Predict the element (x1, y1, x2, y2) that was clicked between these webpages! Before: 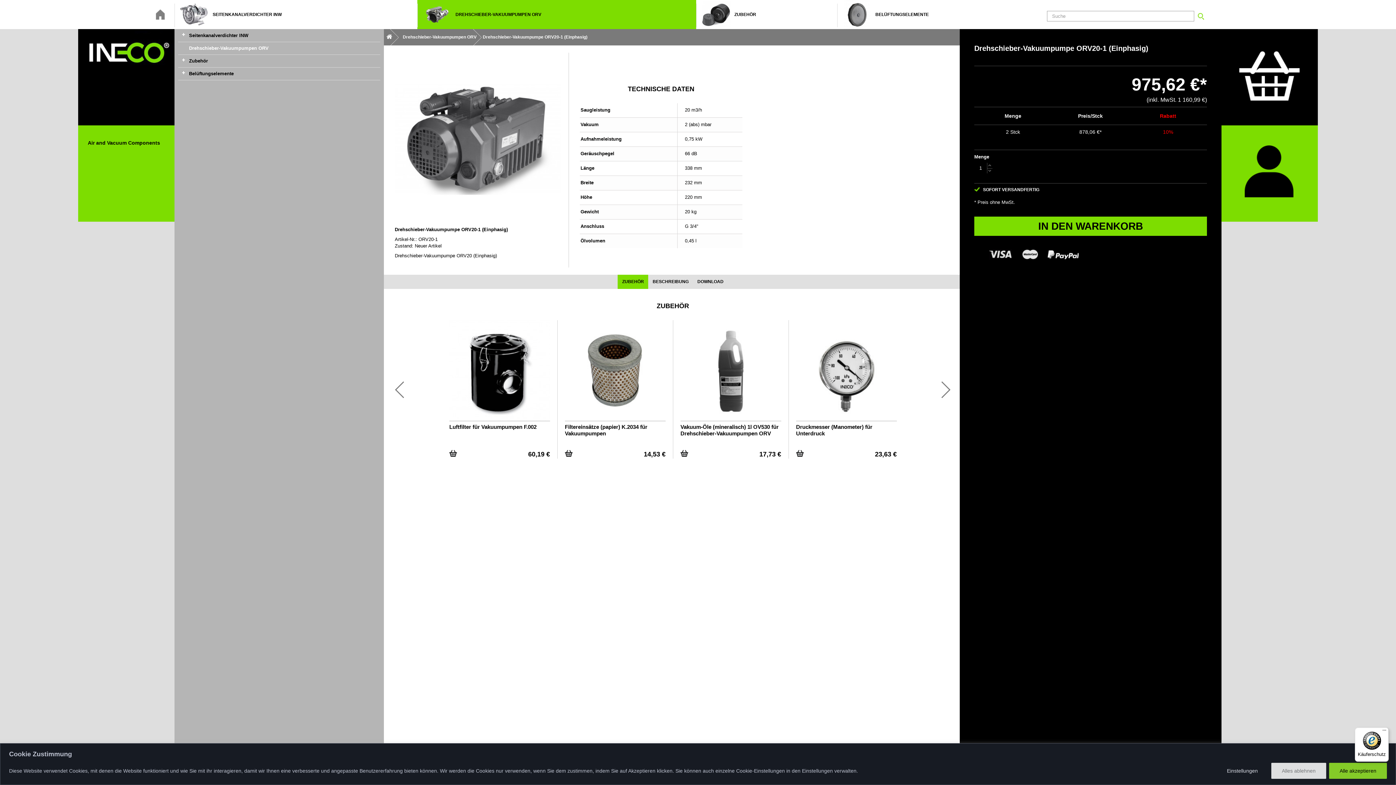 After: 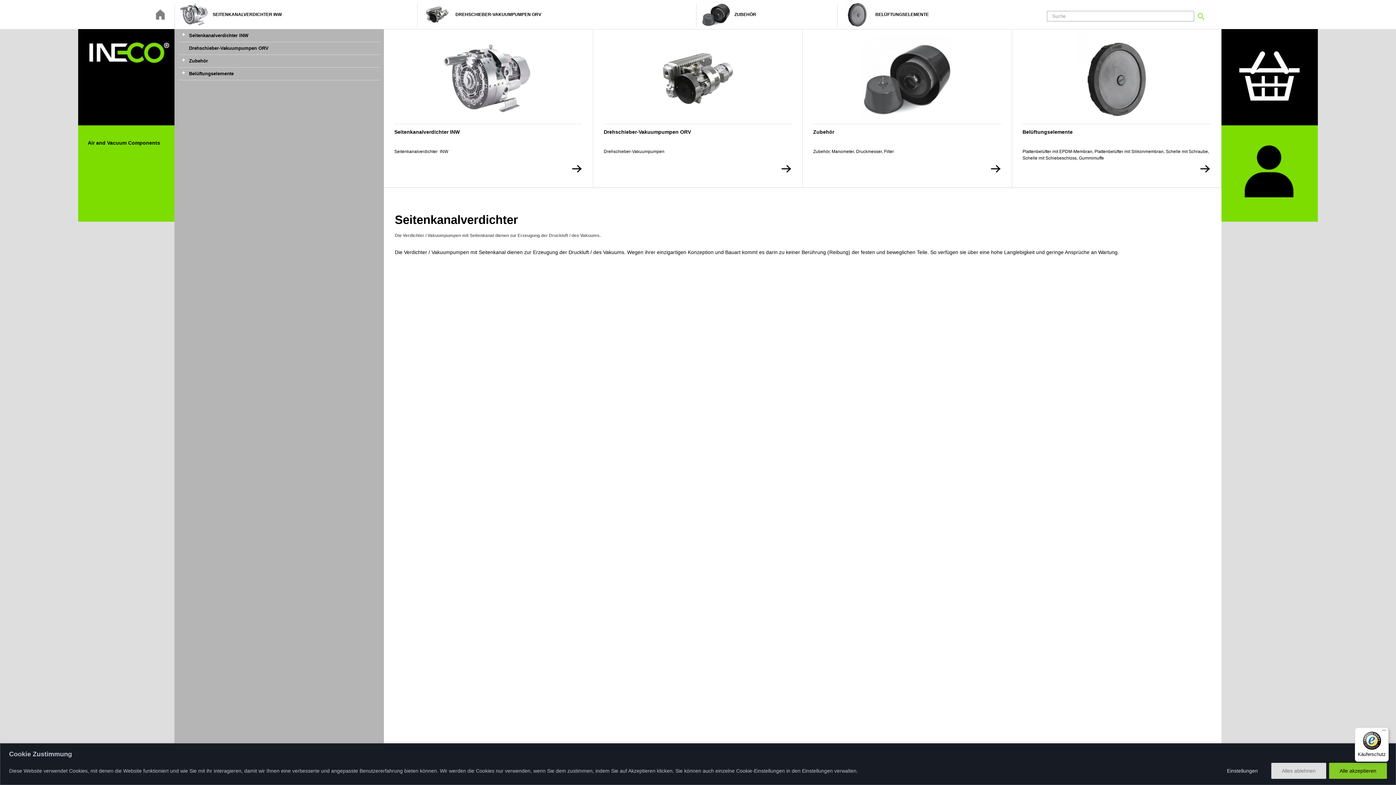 Action: bbox: (384, 29, 394, 45)